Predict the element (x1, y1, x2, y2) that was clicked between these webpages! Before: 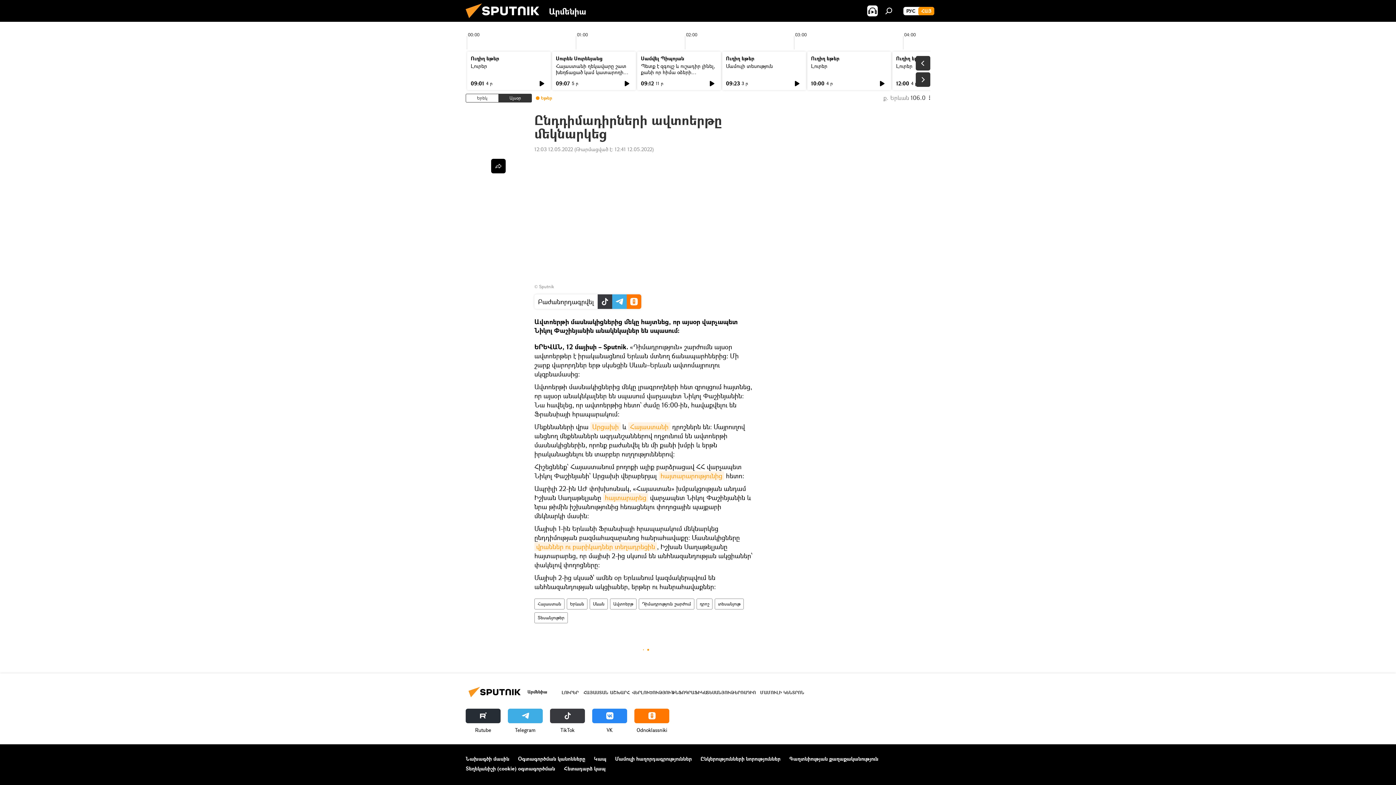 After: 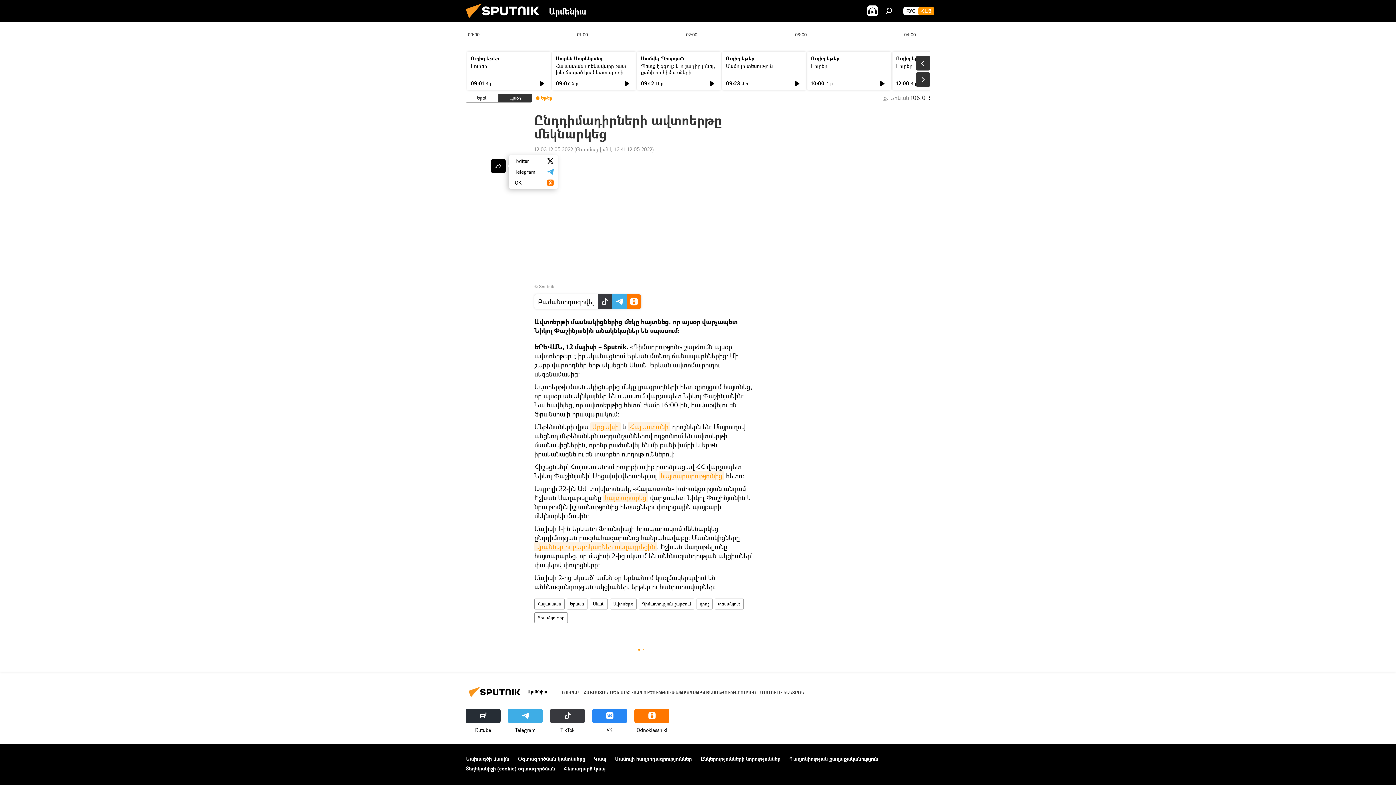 Action: bbox: (491, 158, 505, 173)